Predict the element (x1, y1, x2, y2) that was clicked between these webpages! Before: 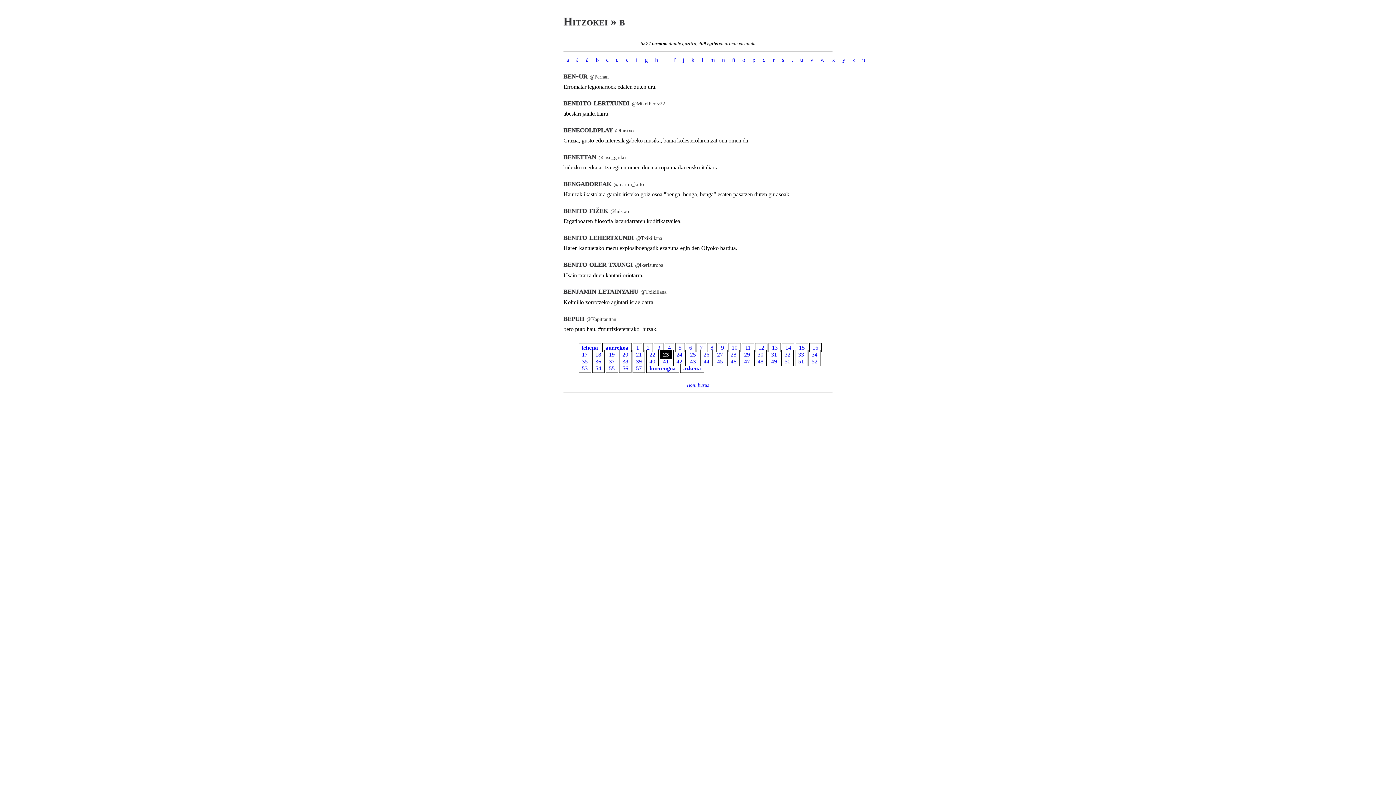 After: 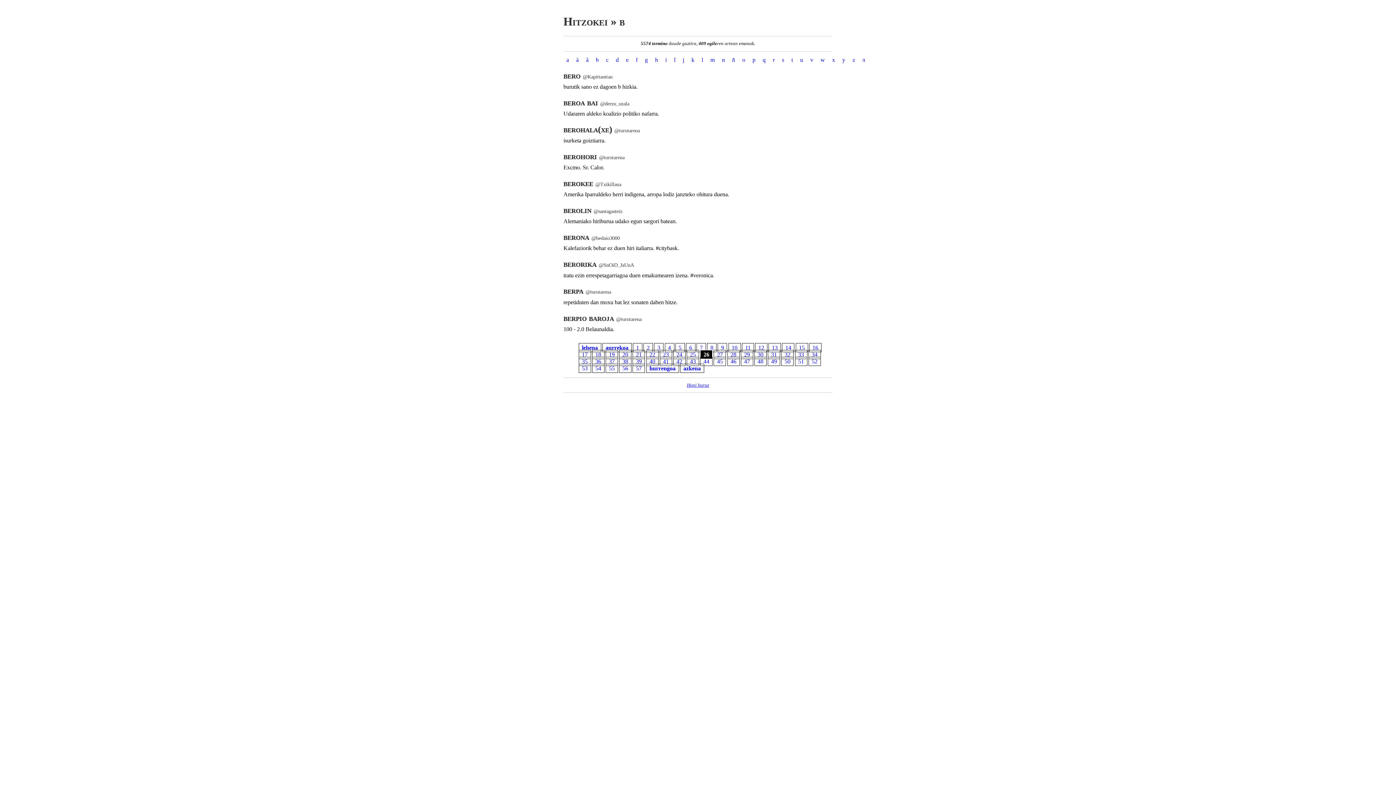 Action: bbox: (700, 350, 712, 359) label: 26